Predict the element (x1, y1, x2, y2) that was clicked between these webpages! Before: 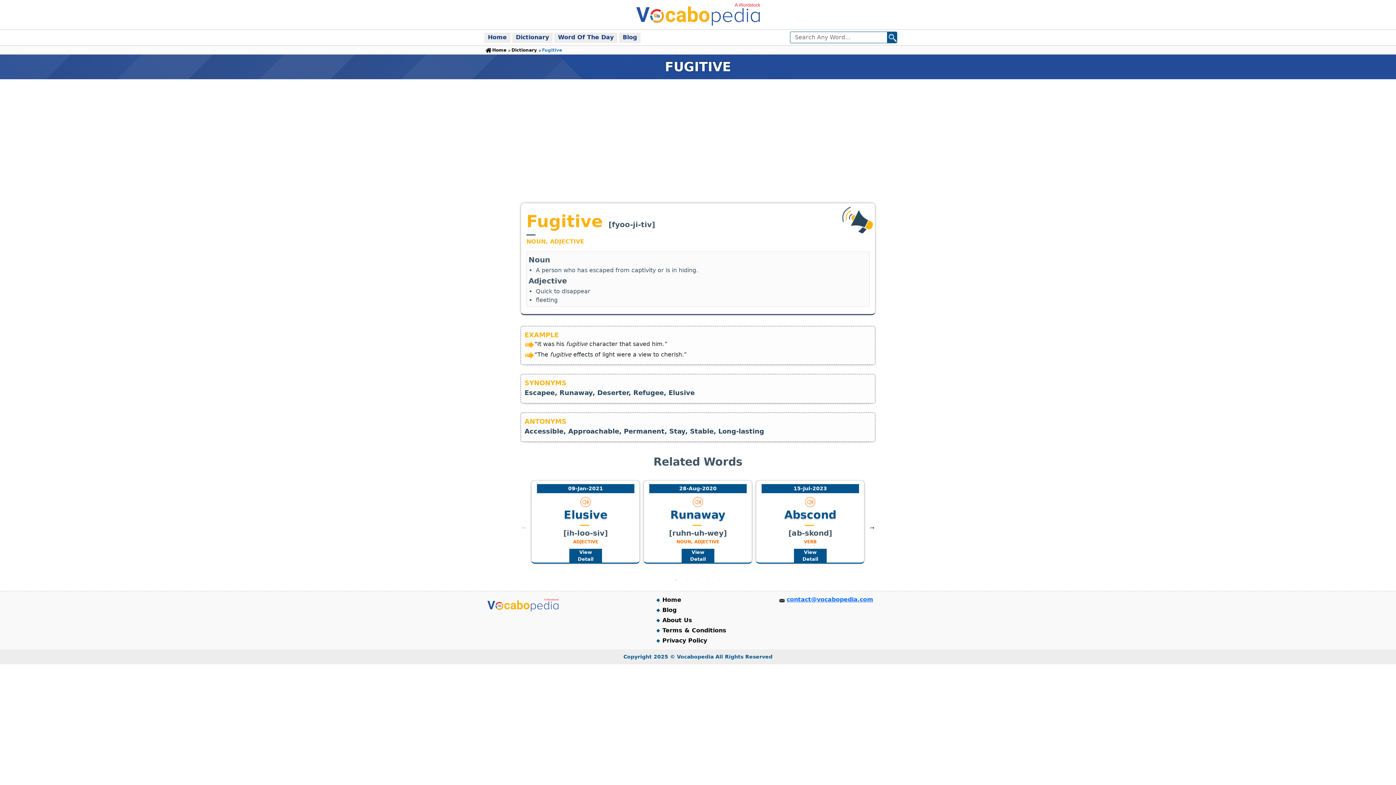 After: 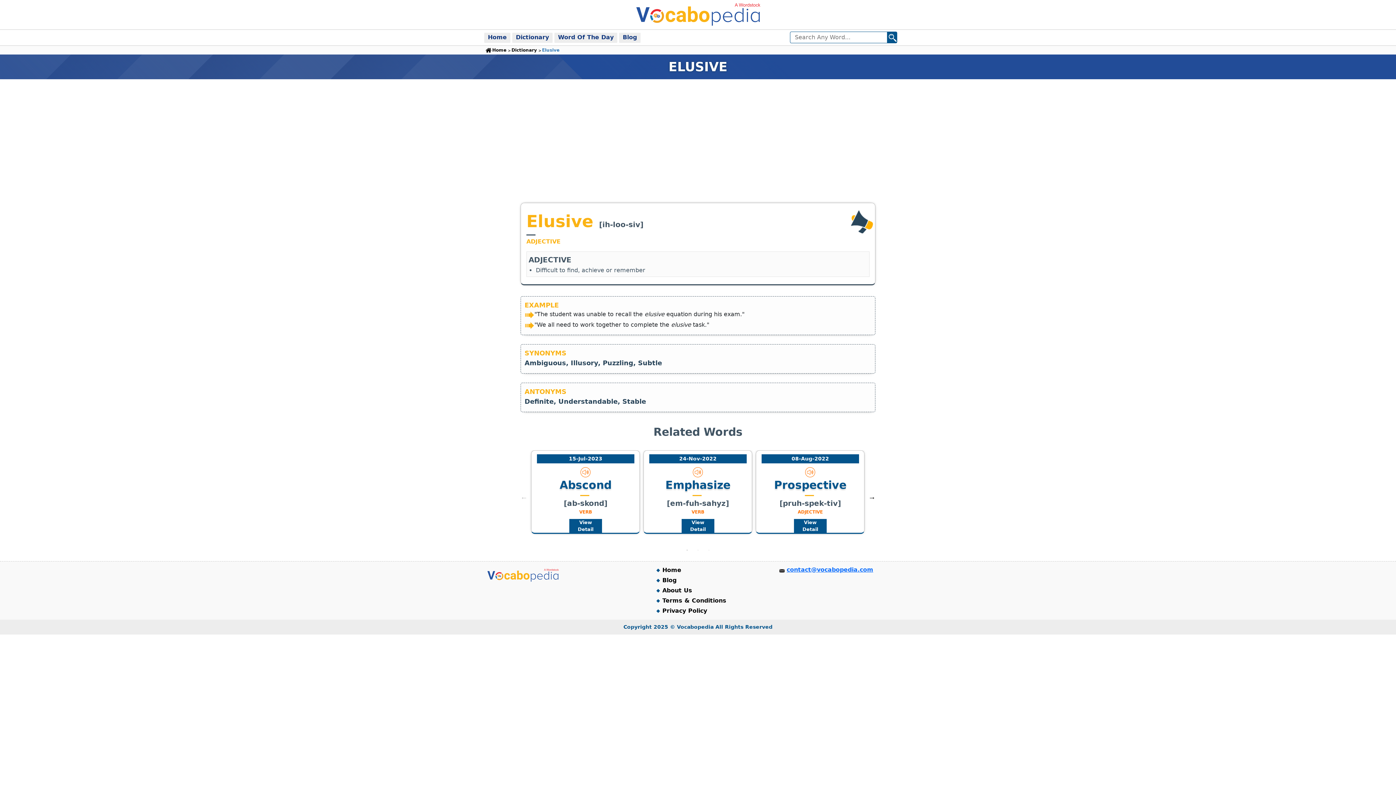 Action: bbox: (569, 549, 602, 562) label: View Detail